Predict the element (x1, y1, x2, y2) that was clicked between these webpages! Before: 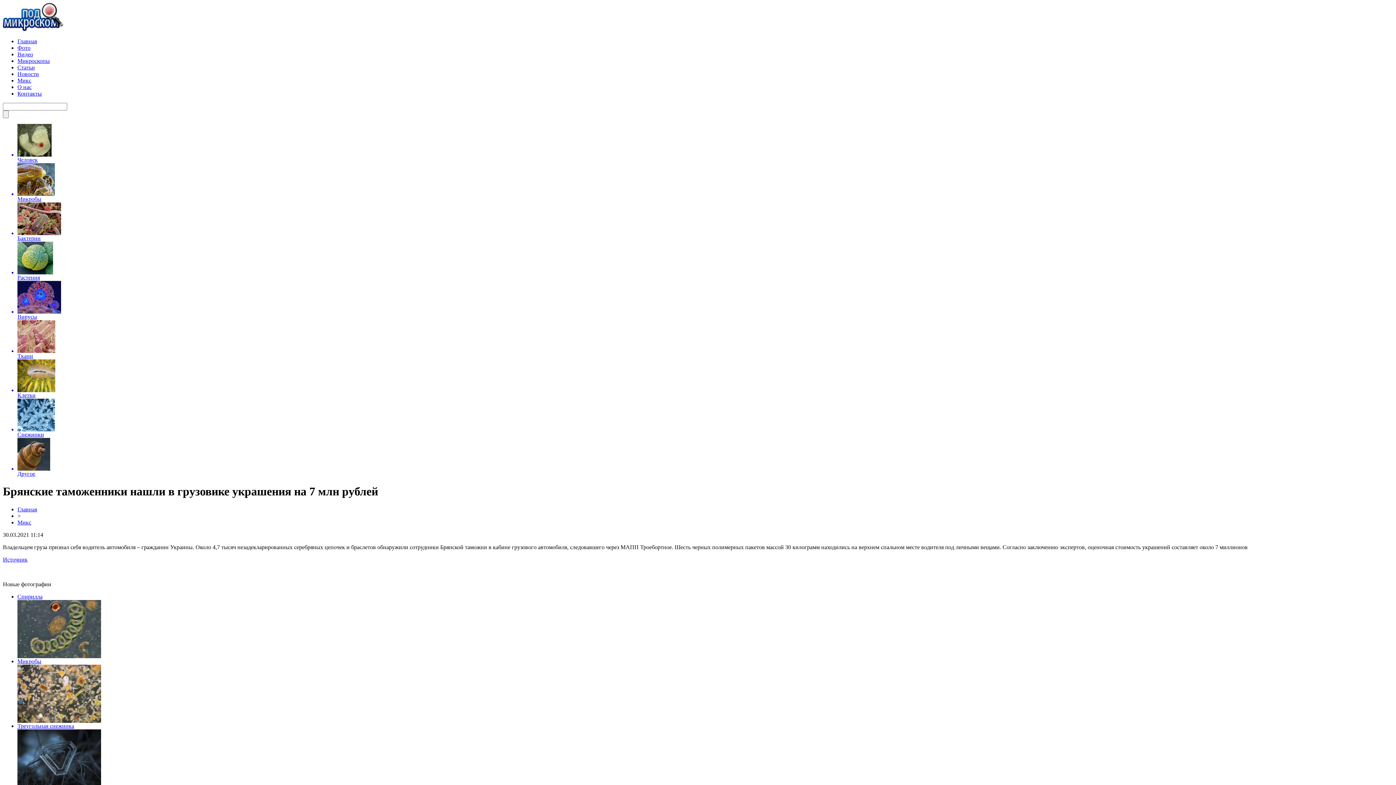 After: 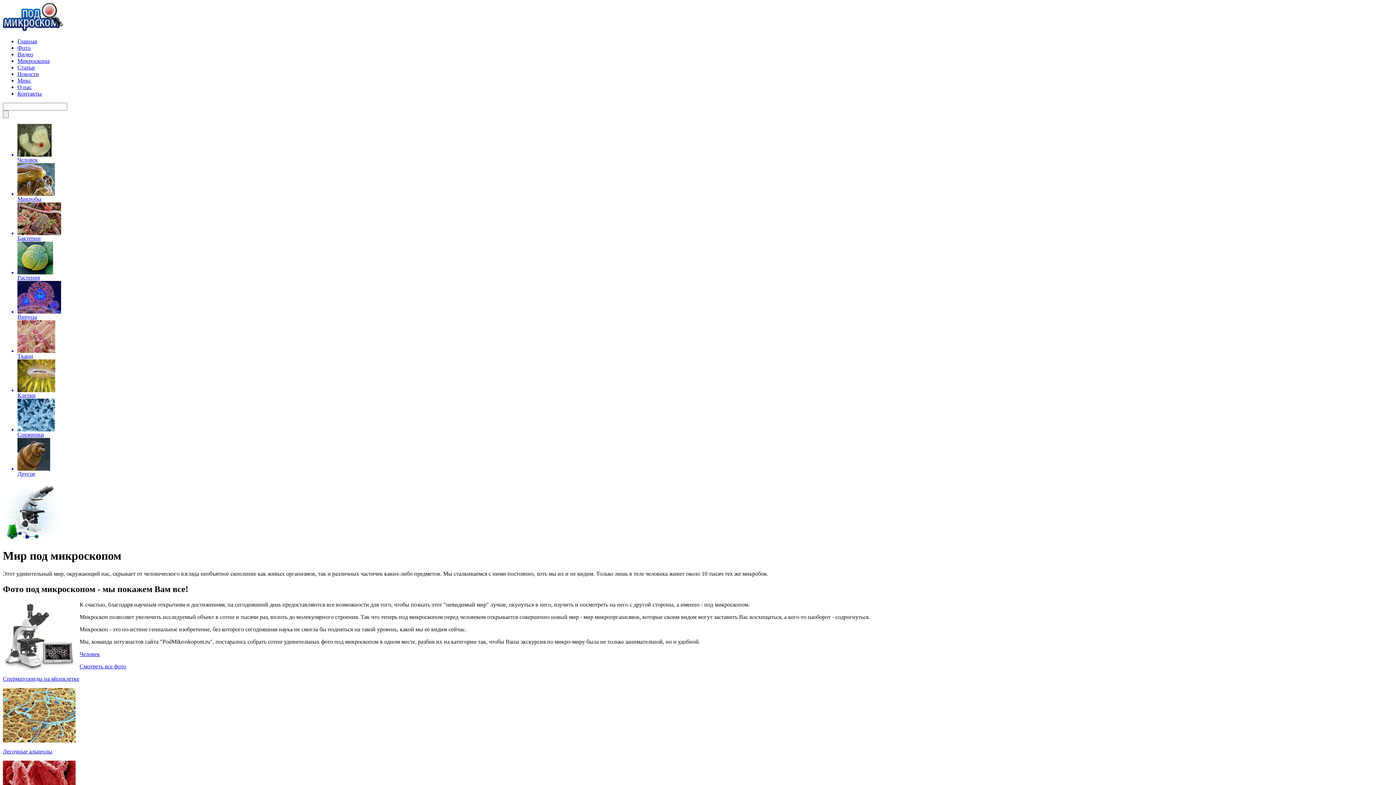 Action: label: Главная bbox: (17, 506, 37, 512)